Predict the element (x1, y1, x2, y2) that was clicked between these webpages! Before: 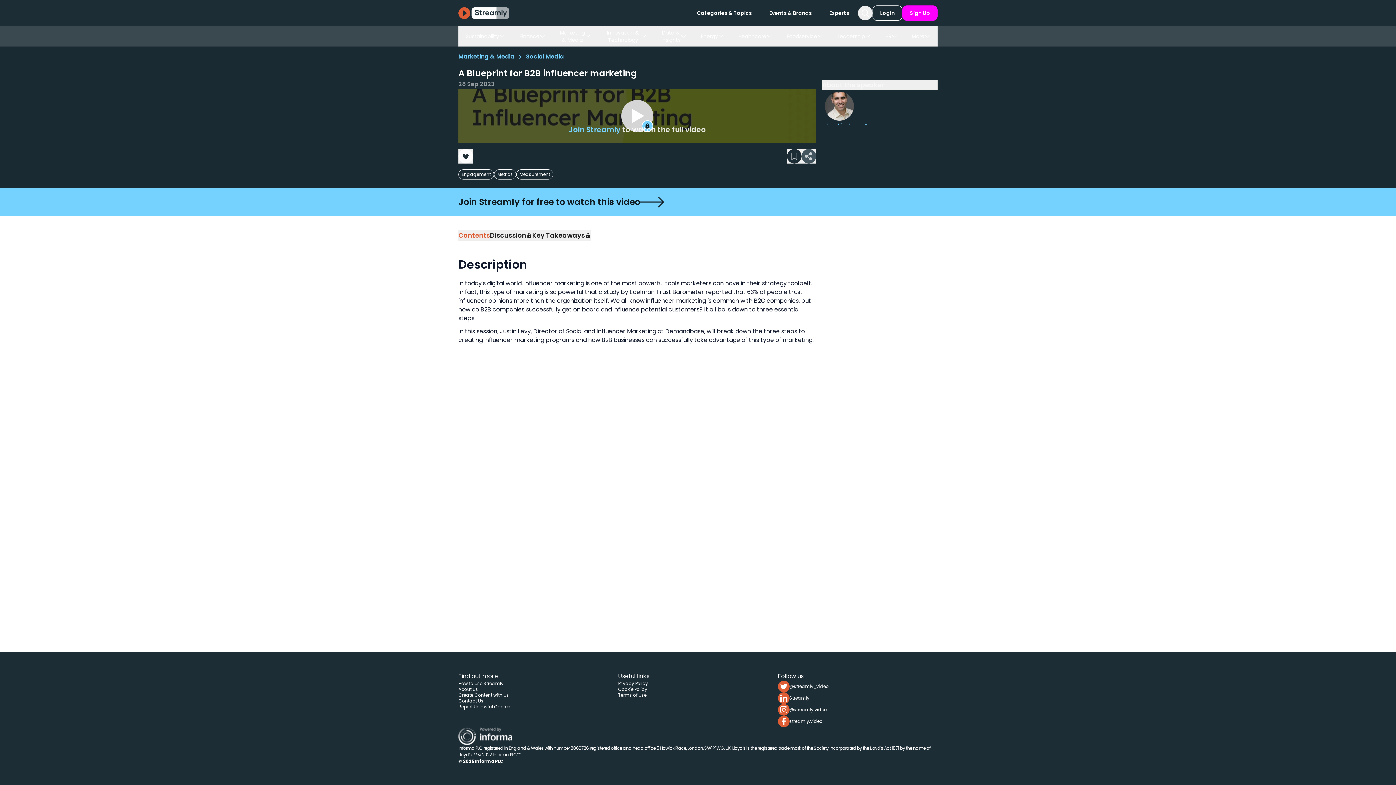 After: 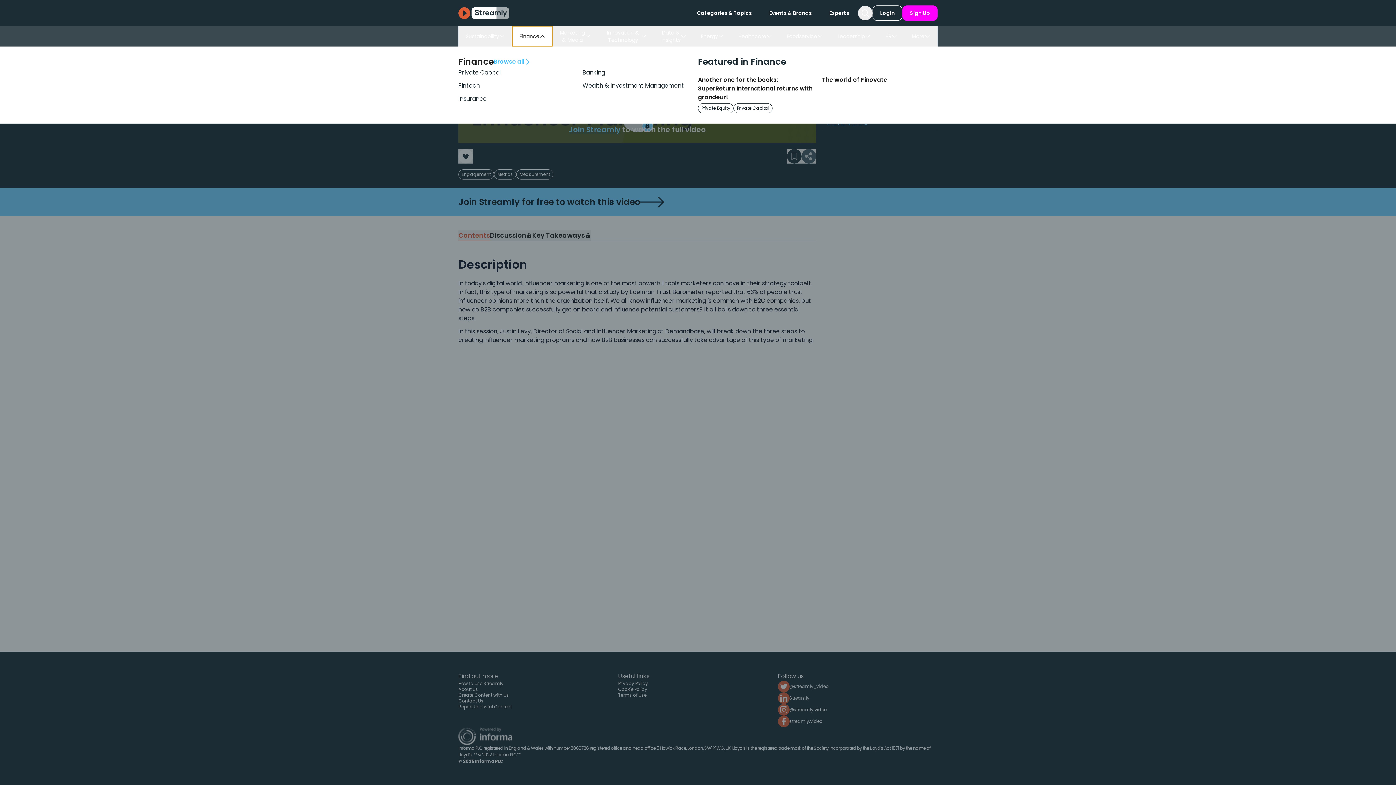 Action: bbox: (512, 26, 552, 46) label: Finance